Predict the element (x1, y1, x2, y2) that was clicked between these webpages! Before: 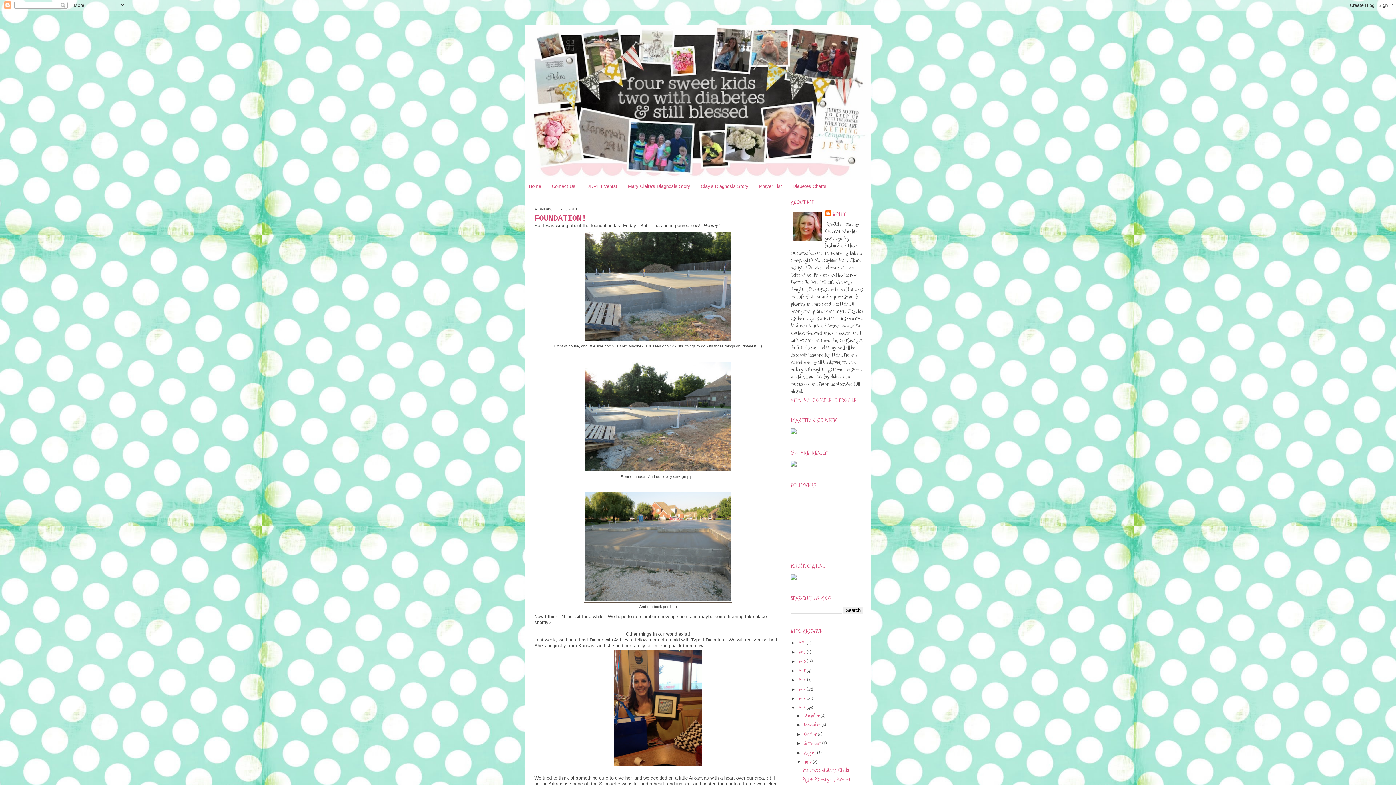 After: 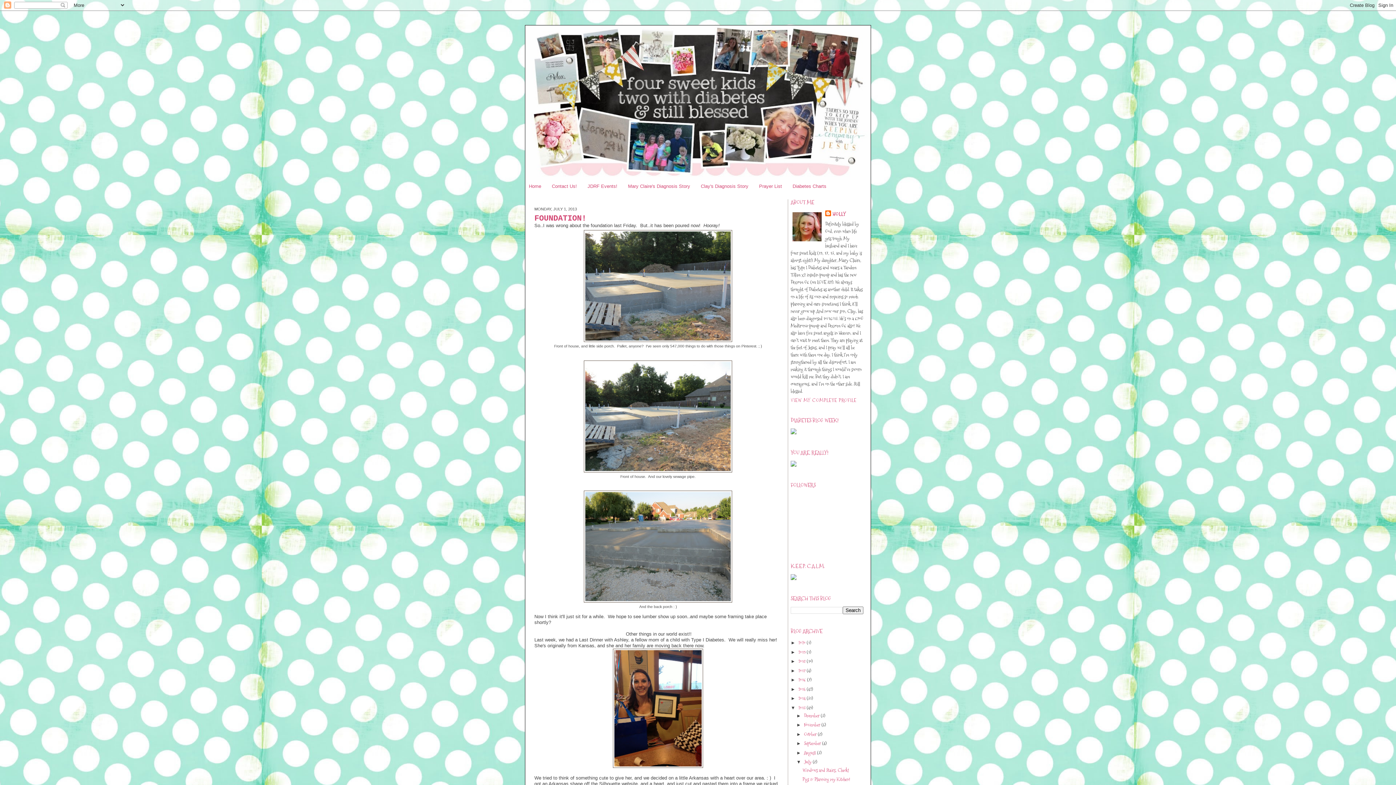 Action: bbox: (790, 461, 796, 468)